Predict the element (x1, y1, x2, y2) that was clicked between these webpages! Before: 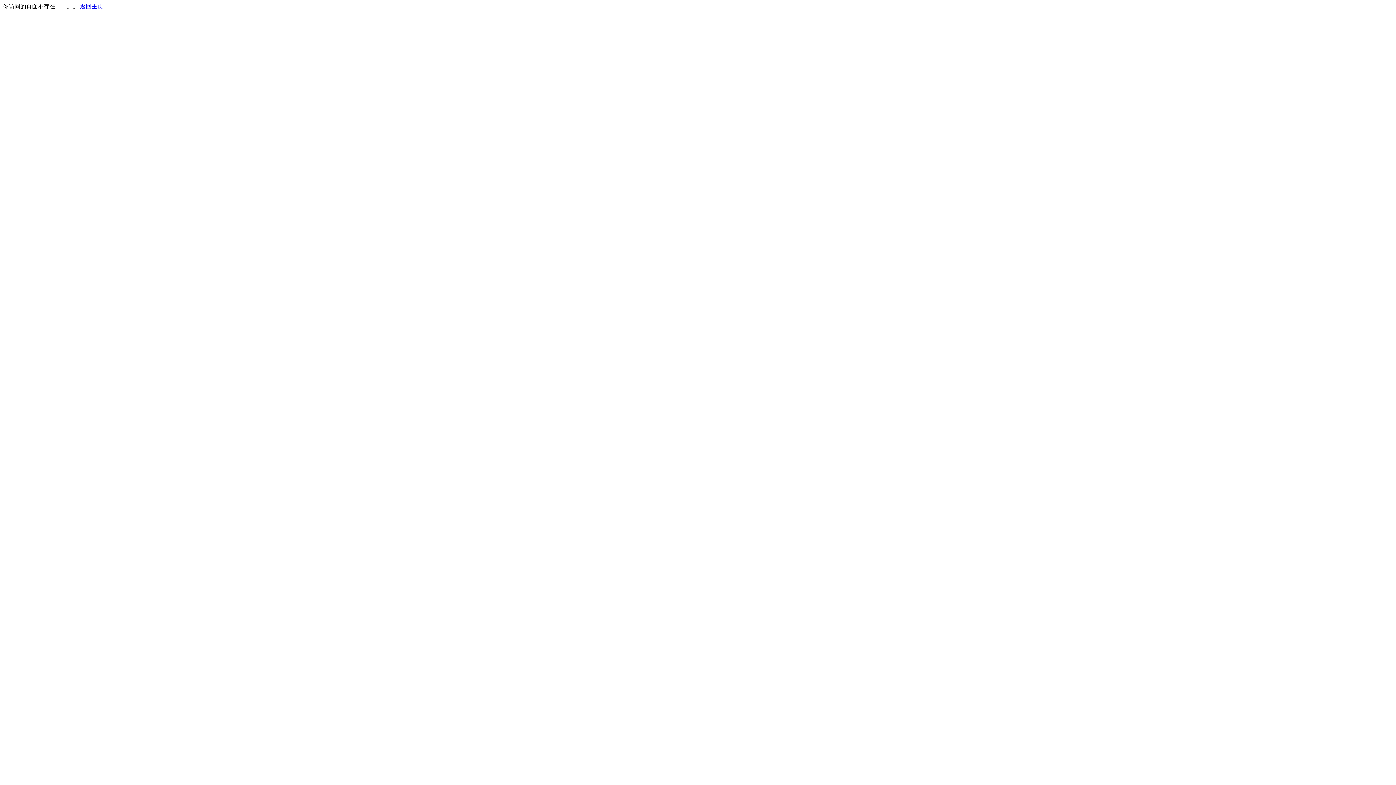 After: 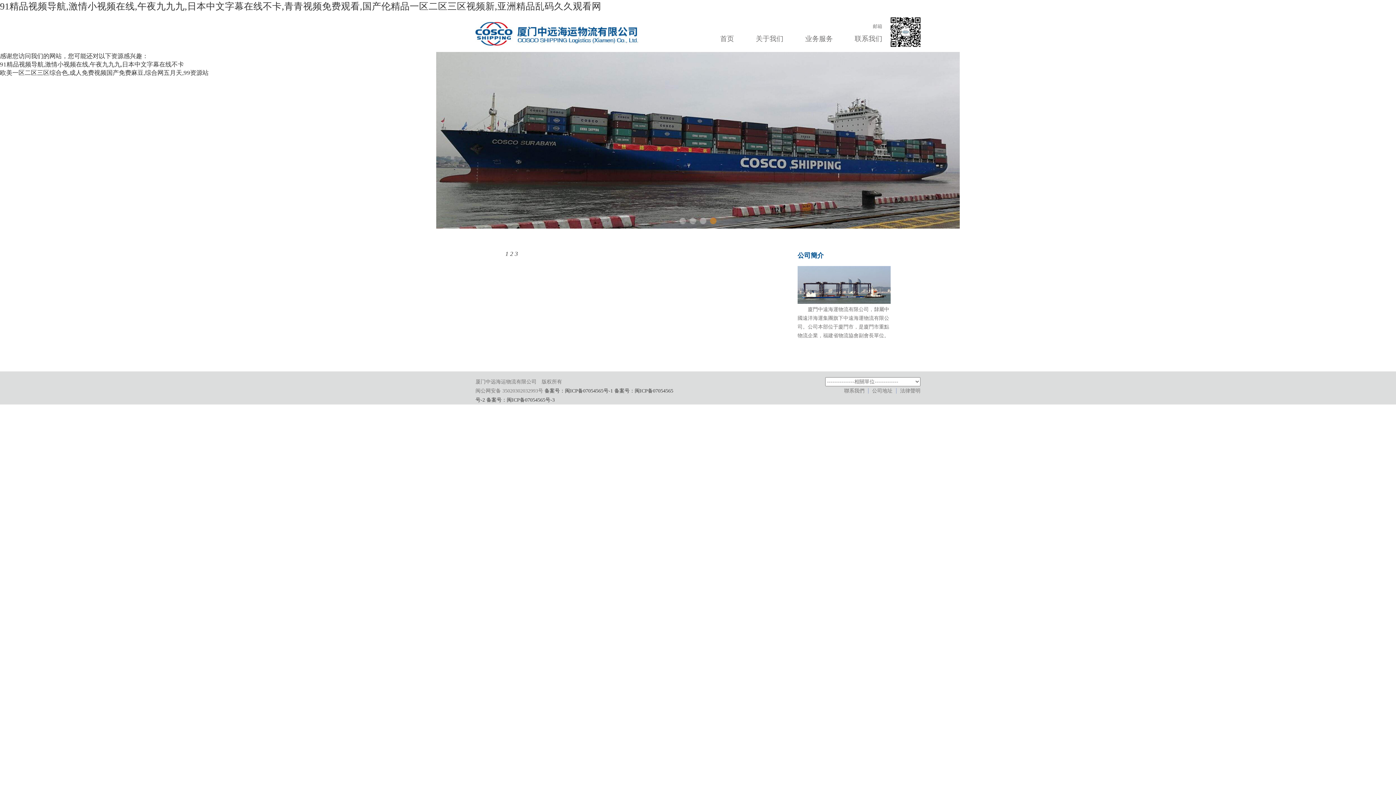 Action: label: 返回主页 bbox: (80, 3, 103, 9)